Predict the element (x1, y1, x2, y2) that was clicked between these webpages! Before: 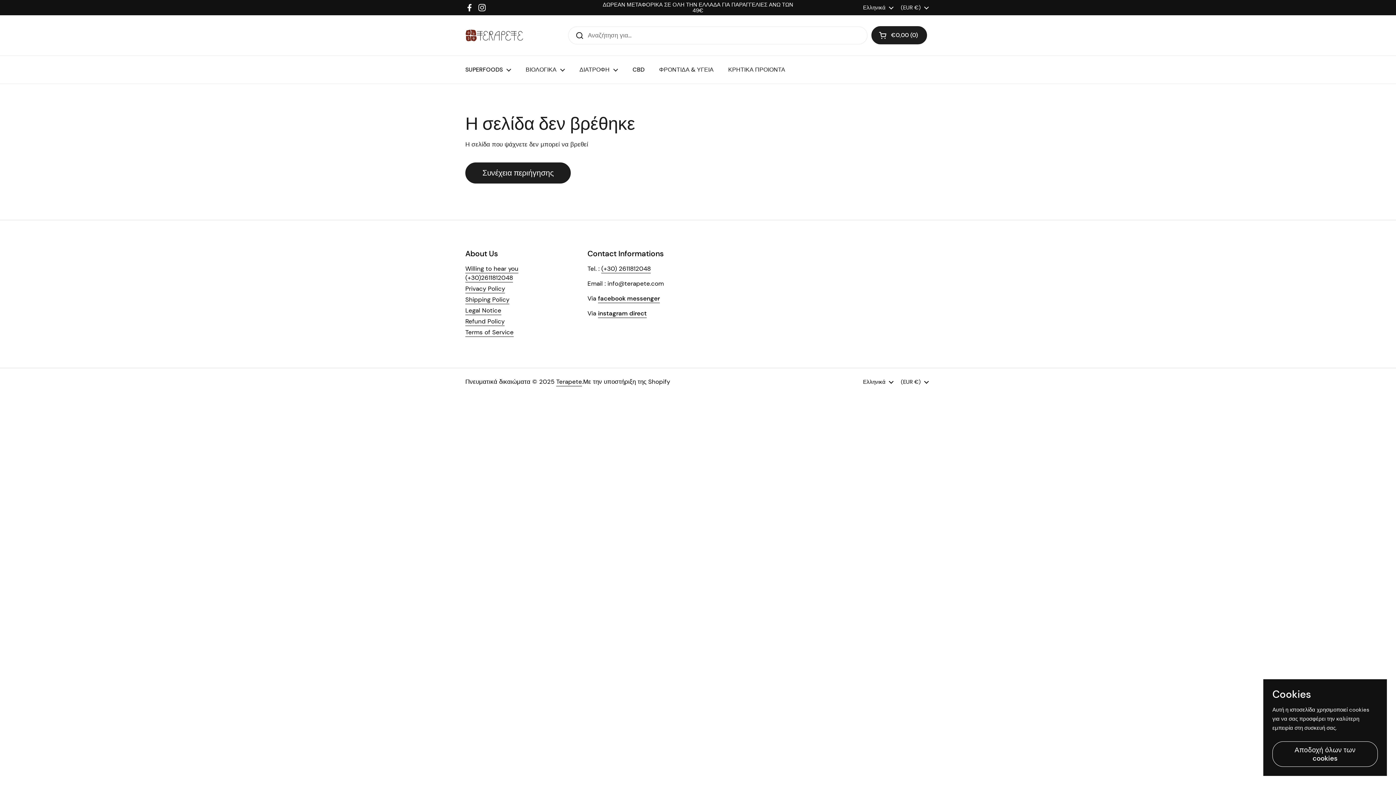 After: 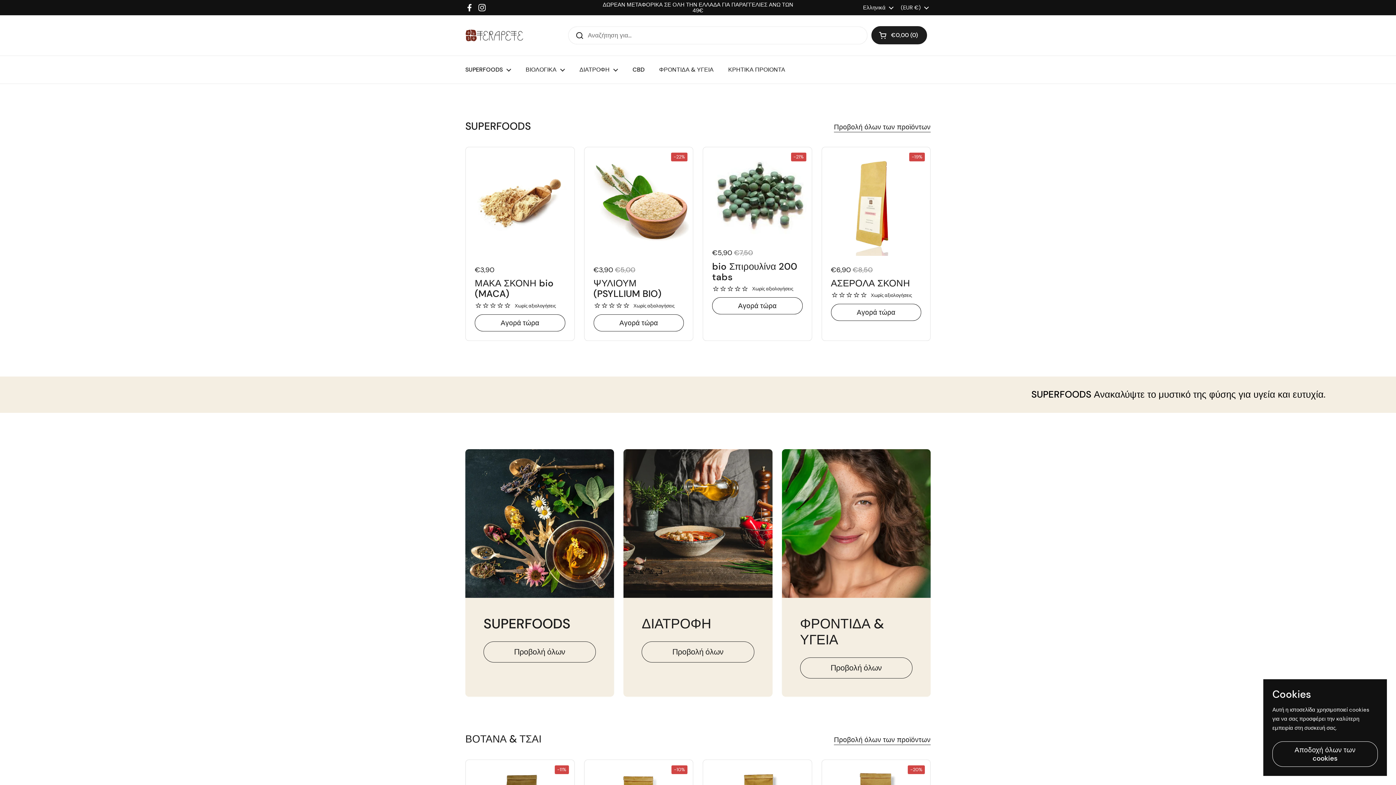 Action: label: Terapete bbox: (556, 377, 582, 386)